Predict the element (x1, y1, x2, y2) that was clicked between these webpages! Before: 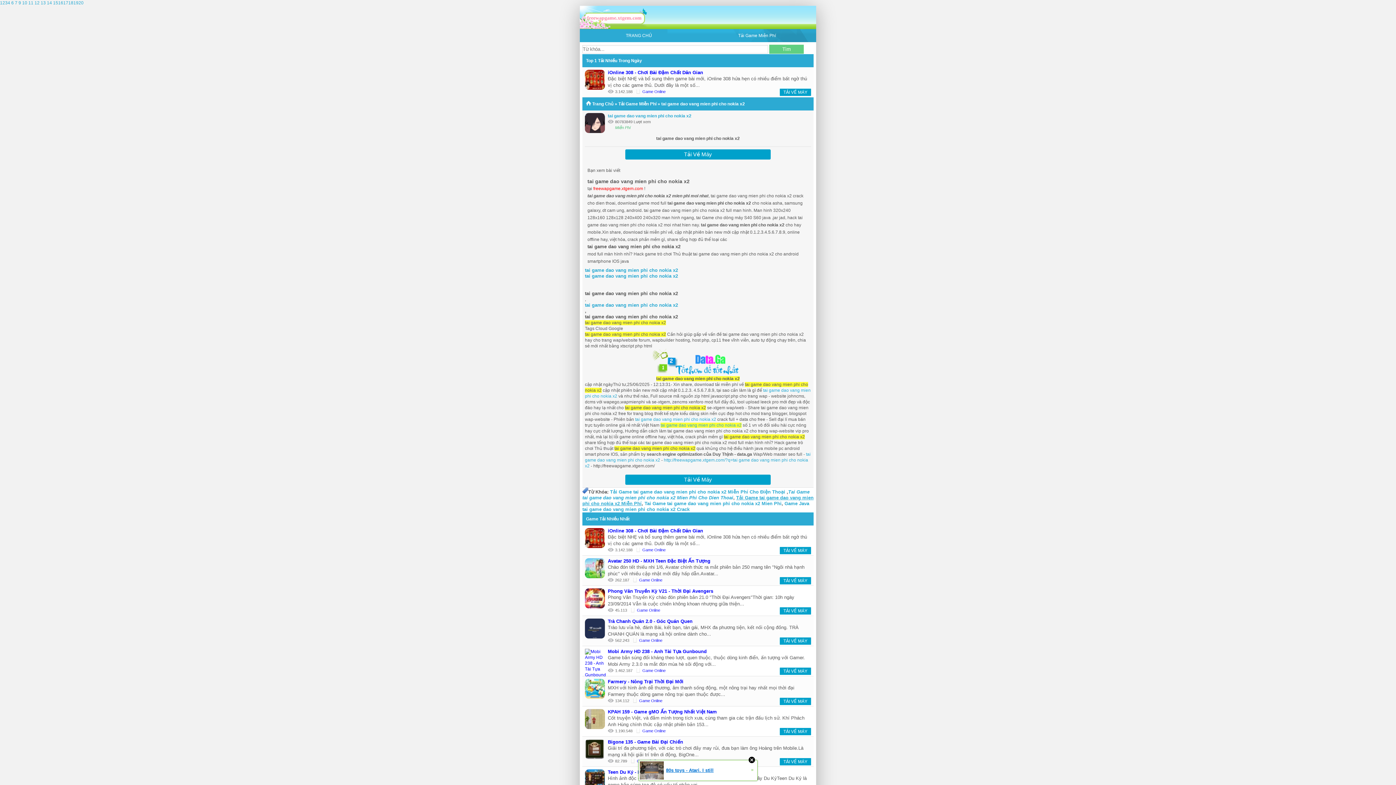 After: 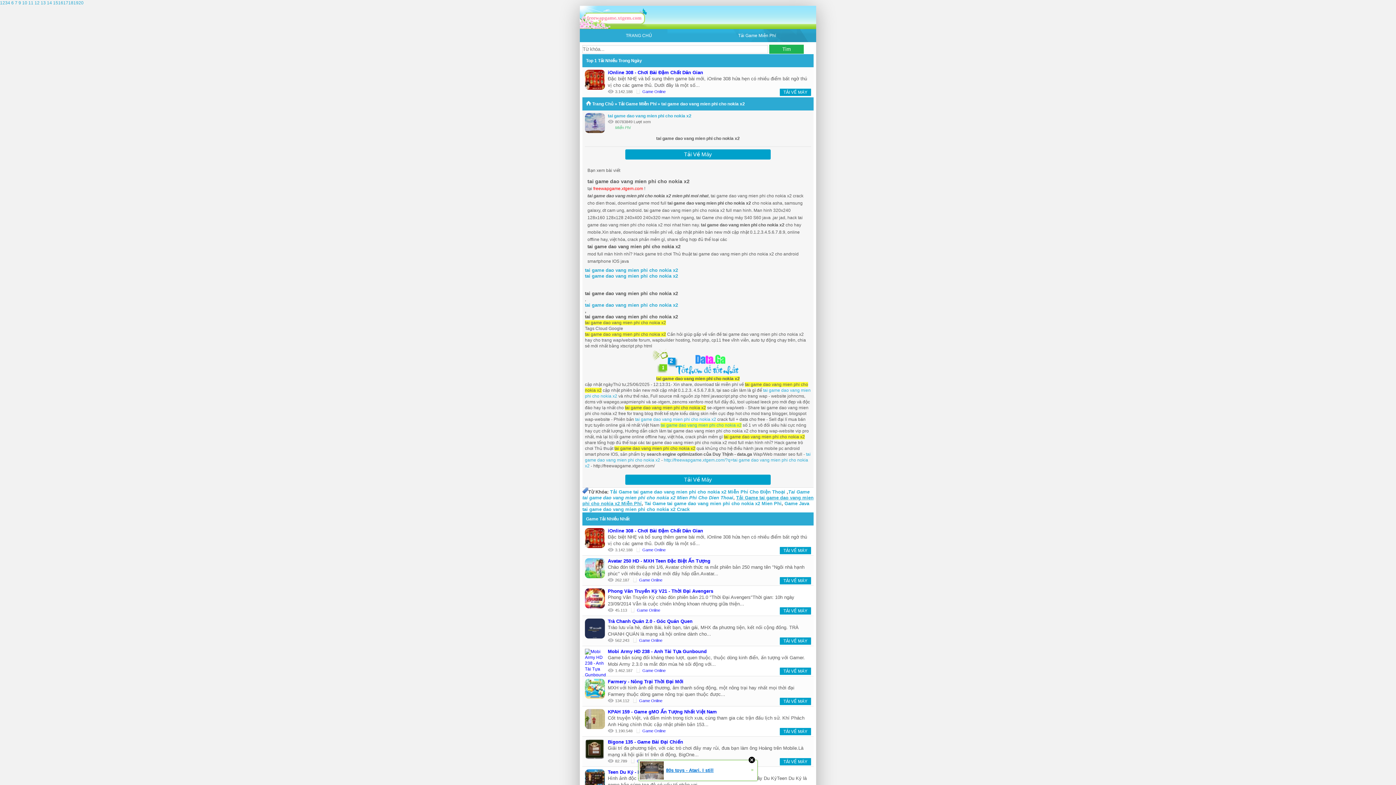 Action: label: Tìm bbox: (769, 44, 804, 53)